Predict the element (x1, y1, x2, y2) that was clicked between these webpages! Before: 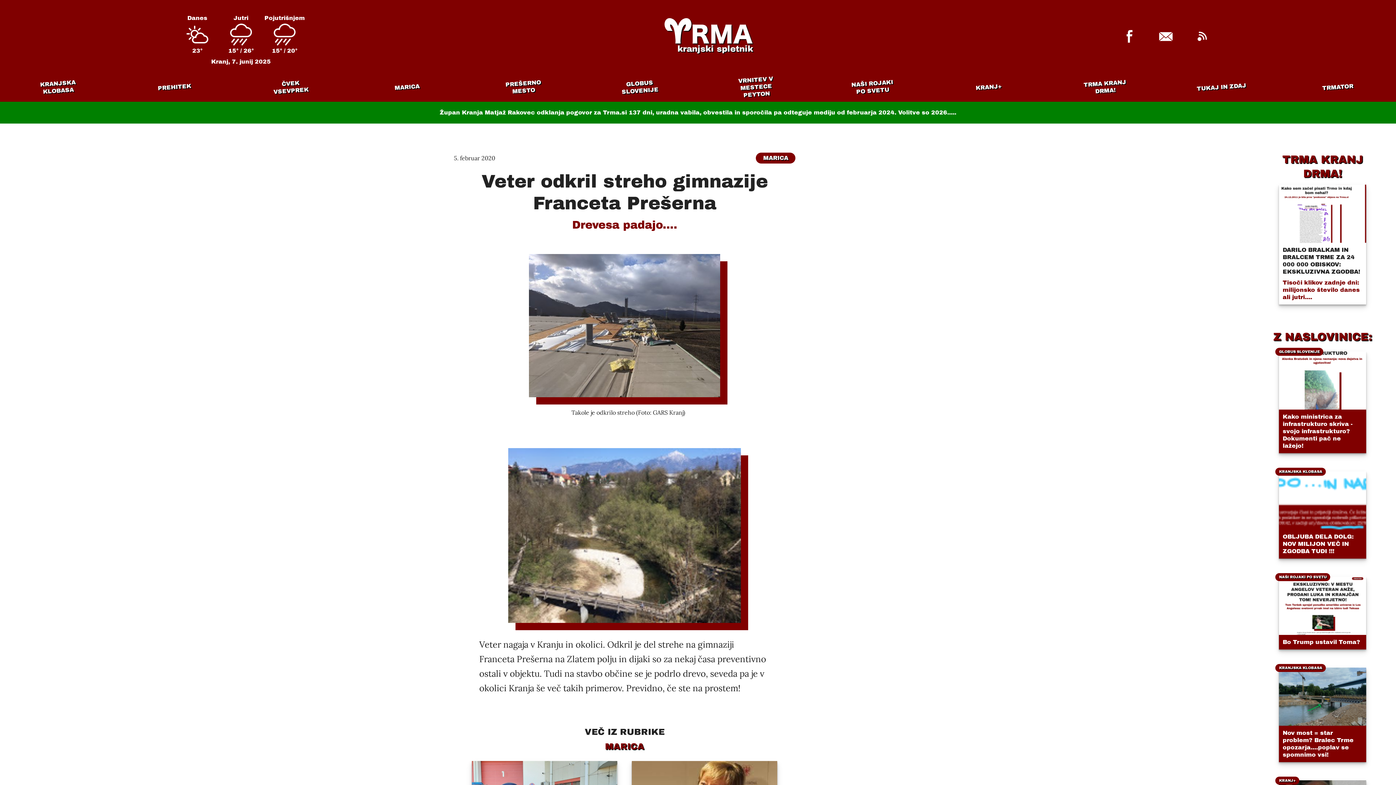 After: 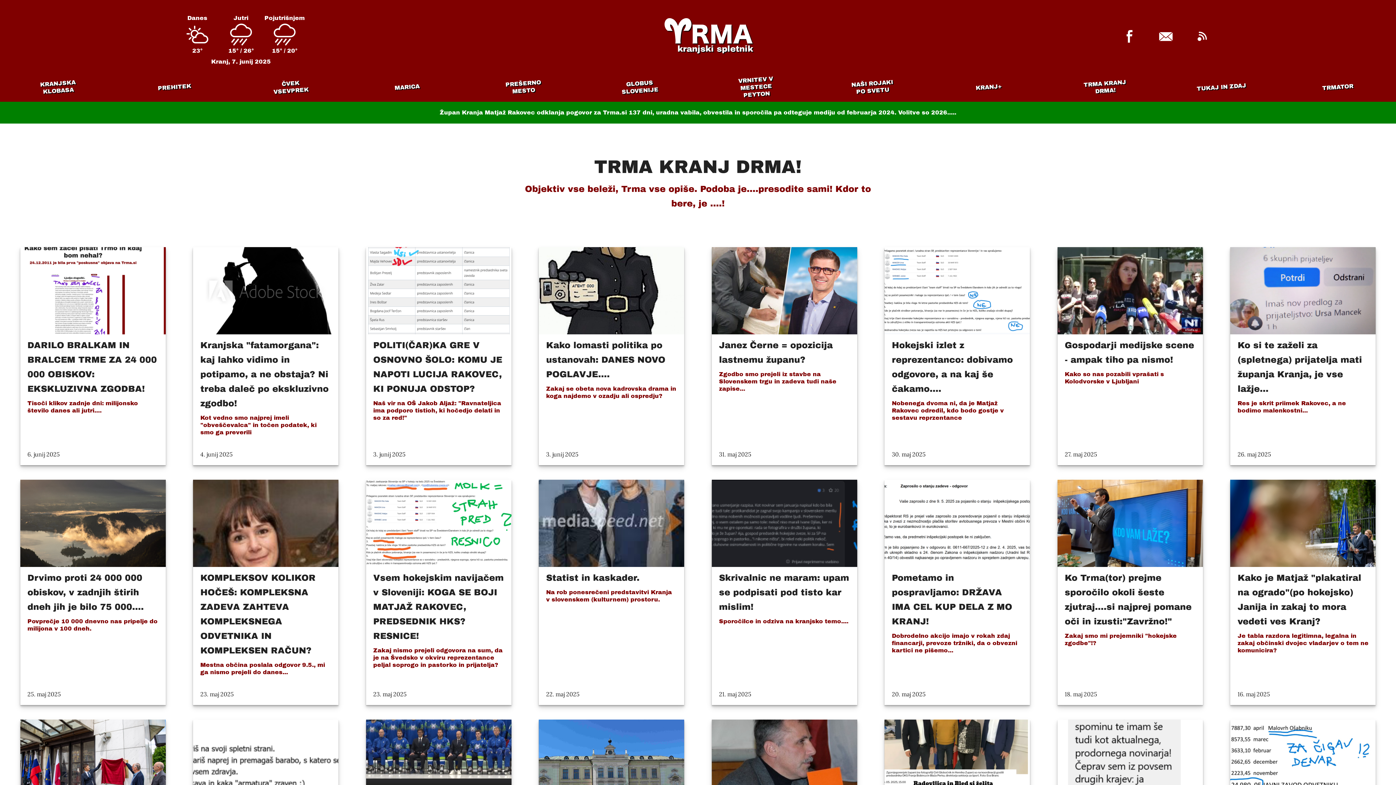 Action: label: TRMA KRANJ DRMA! bbox: (1075, 77, 1134, 96)